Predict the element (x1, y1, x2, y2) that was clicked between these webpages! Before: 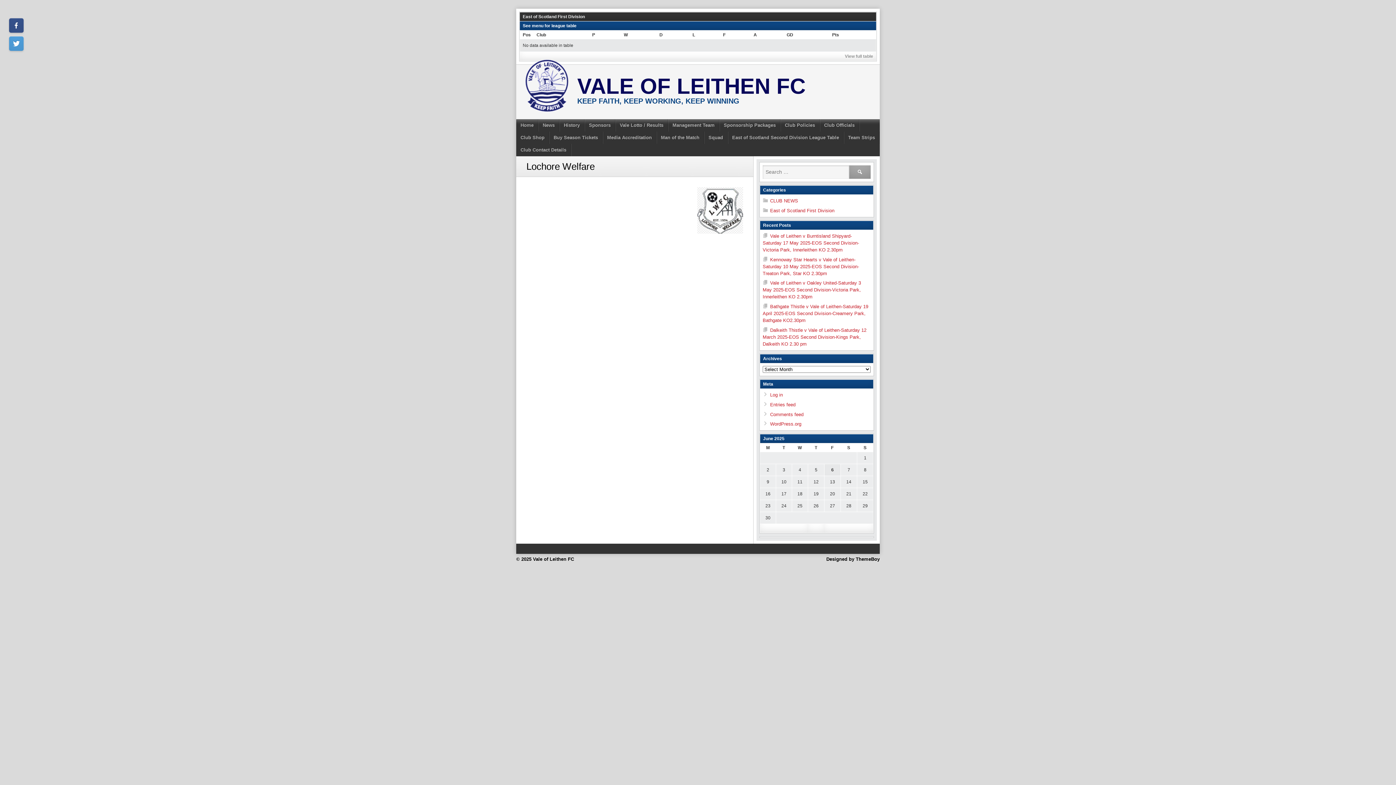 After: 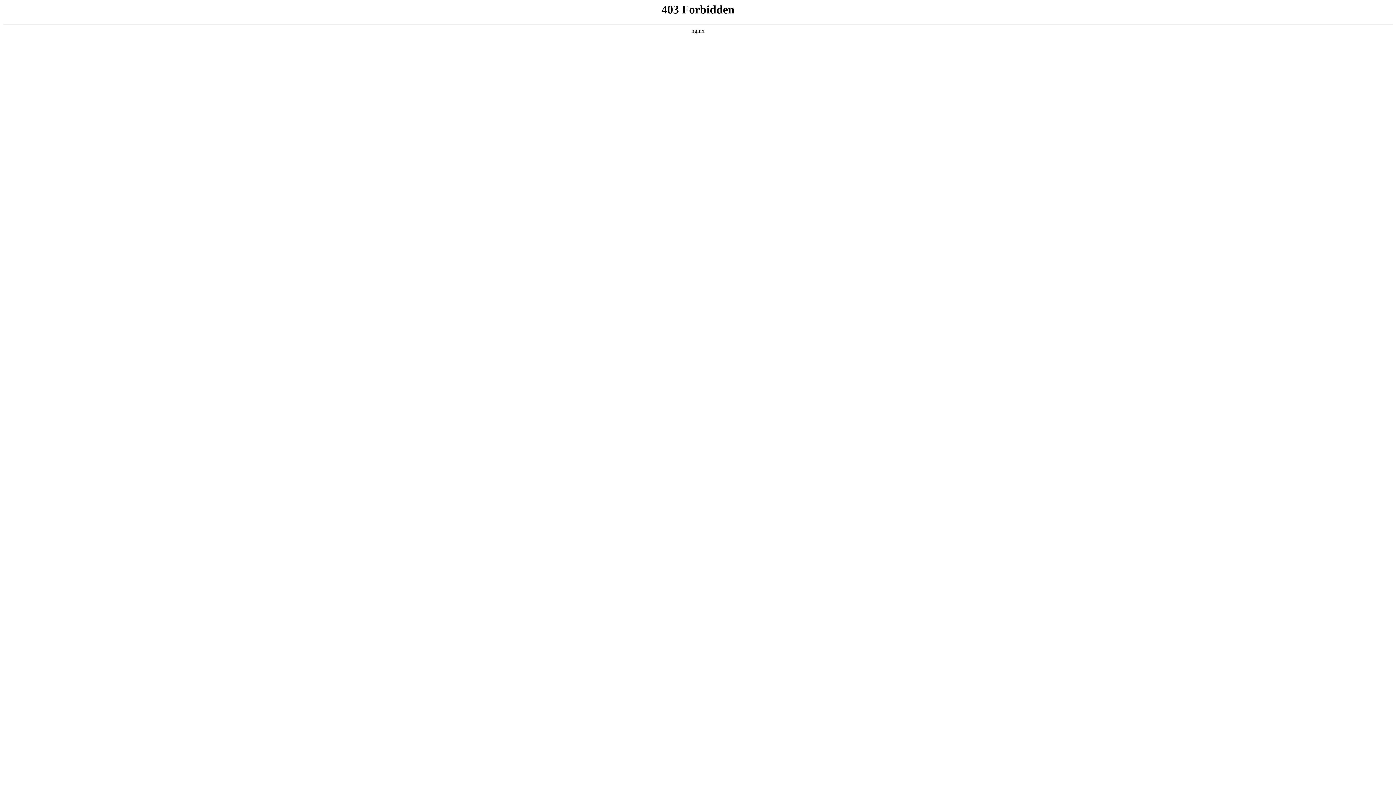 Action: bbox: (770, 421, 801, 427) label: WordPress.org